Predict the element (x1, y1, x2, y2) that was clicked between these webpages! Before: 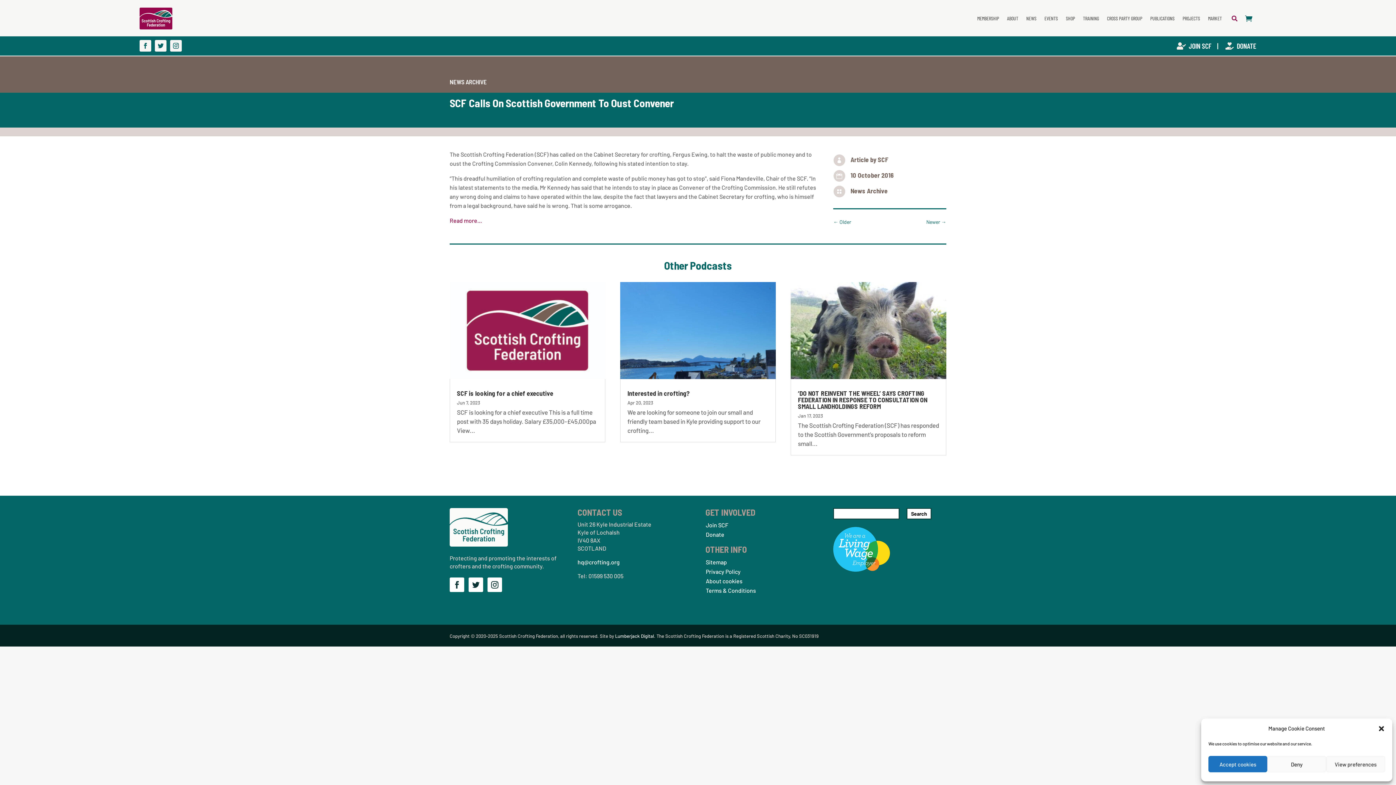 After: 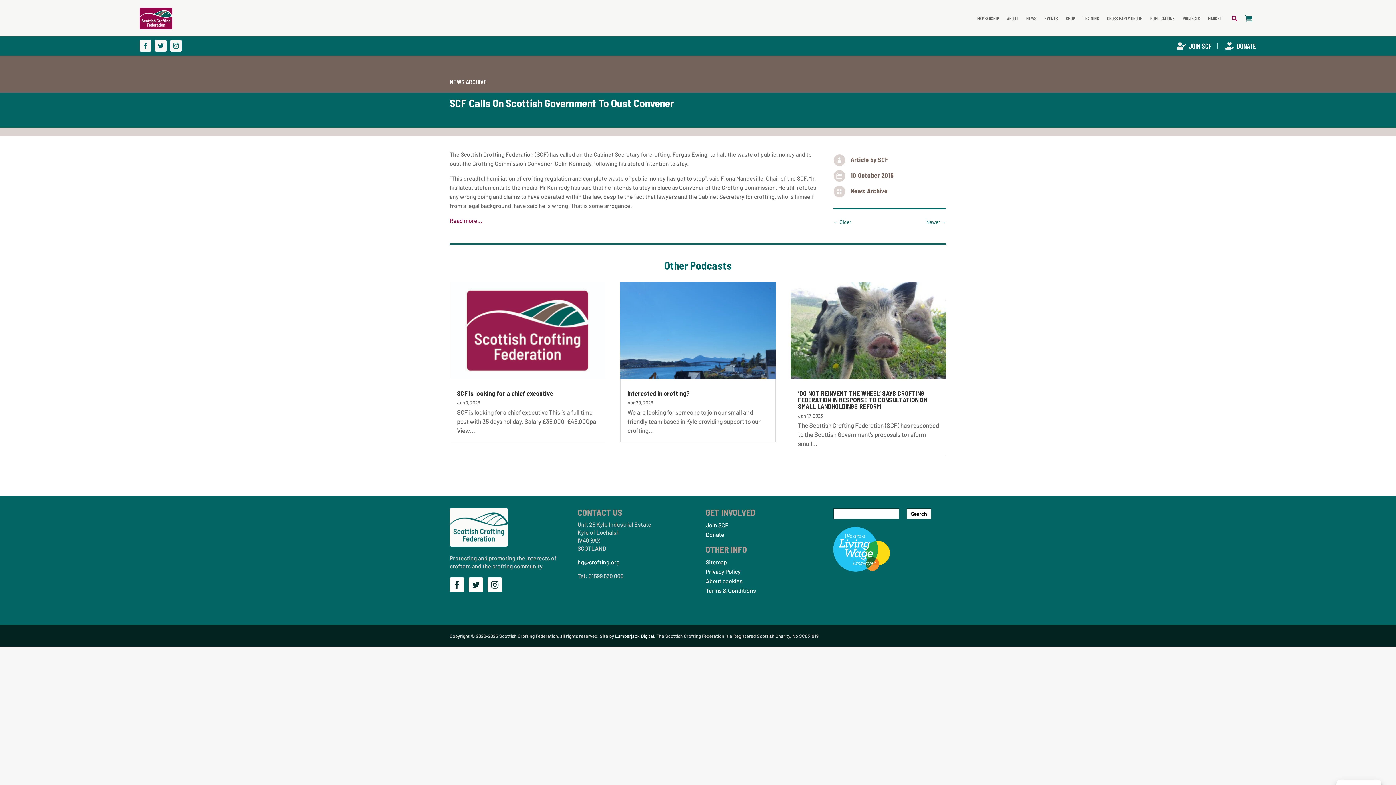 Action: bbox: (1267, 756, 1326, 772) label: Deny